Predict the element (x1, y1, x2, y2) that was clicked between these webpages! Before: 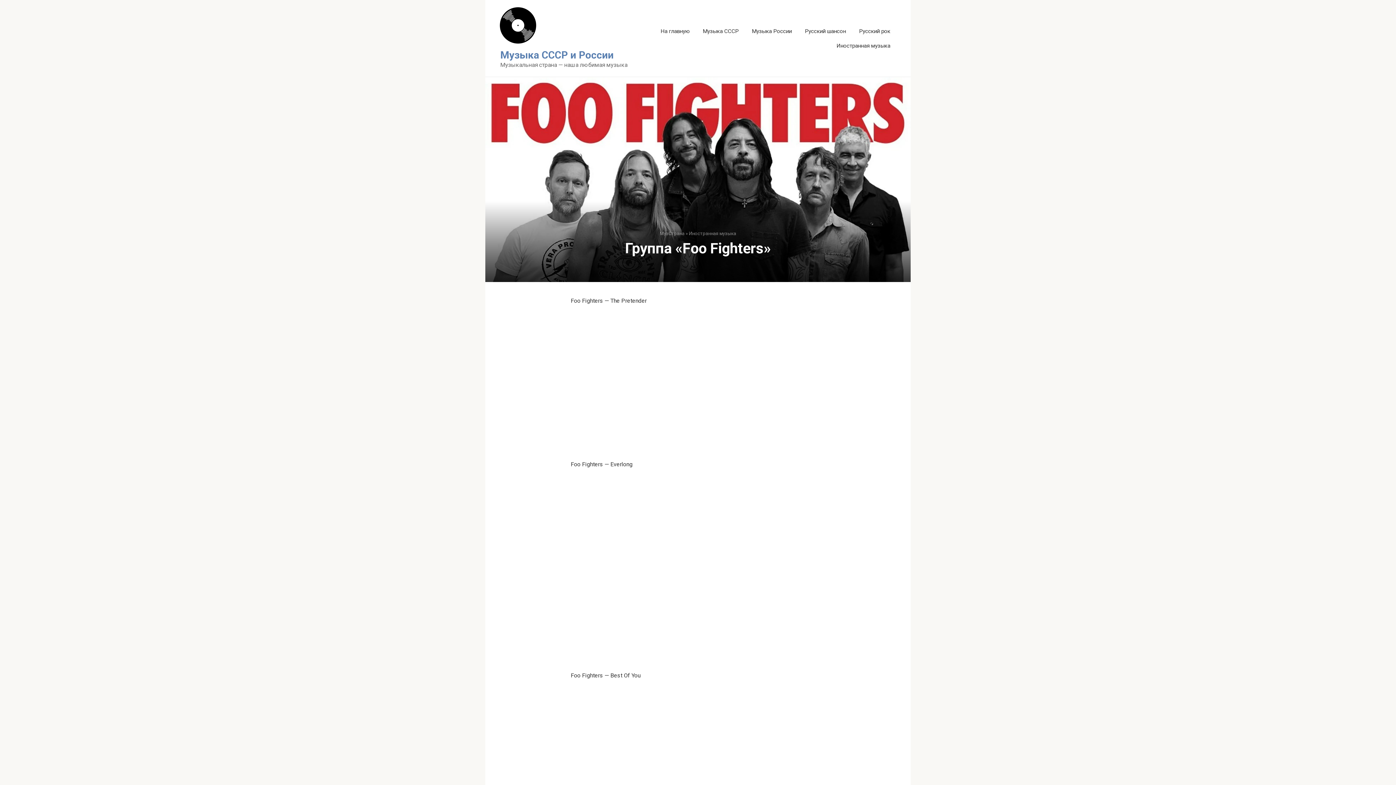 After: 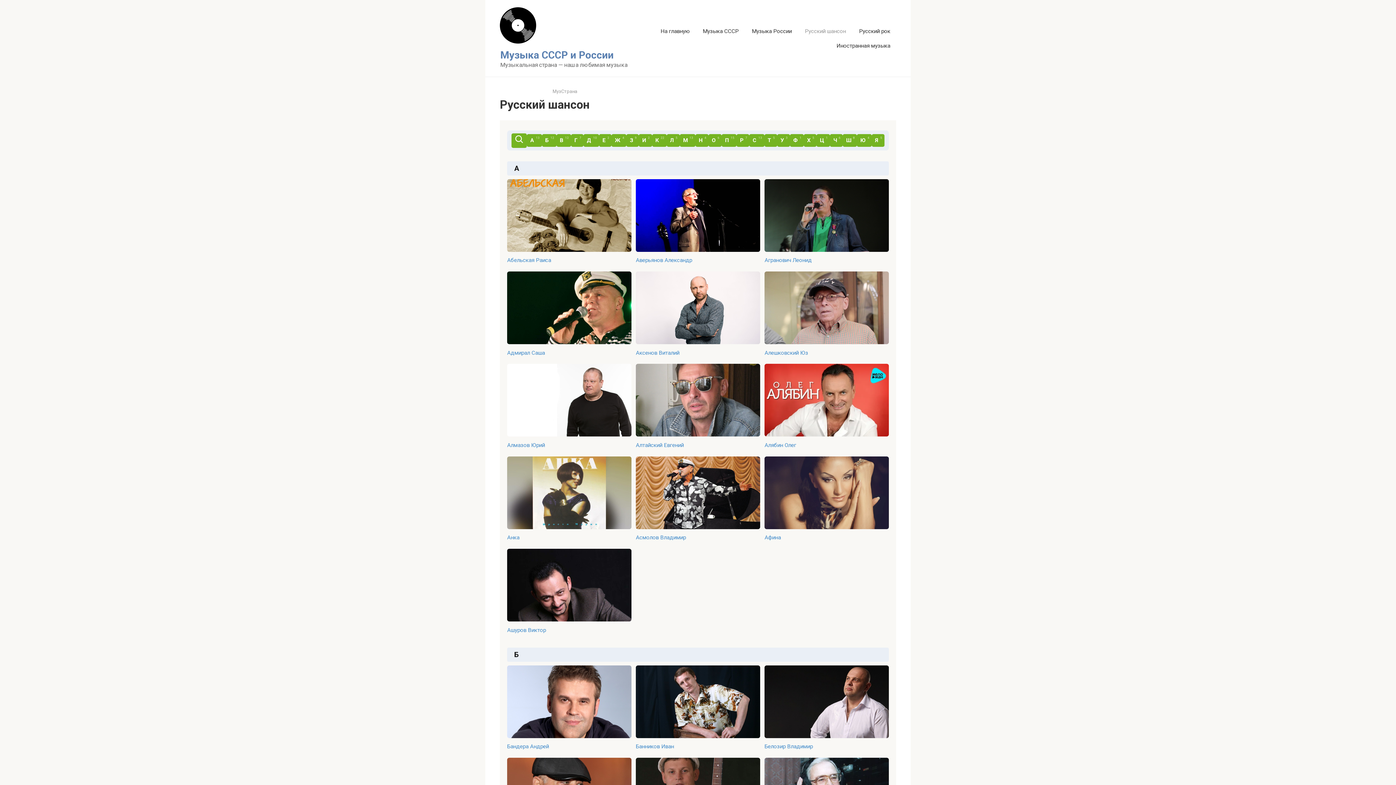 Action: bbox: (805, 27, 846, 34) label: Русский шансон